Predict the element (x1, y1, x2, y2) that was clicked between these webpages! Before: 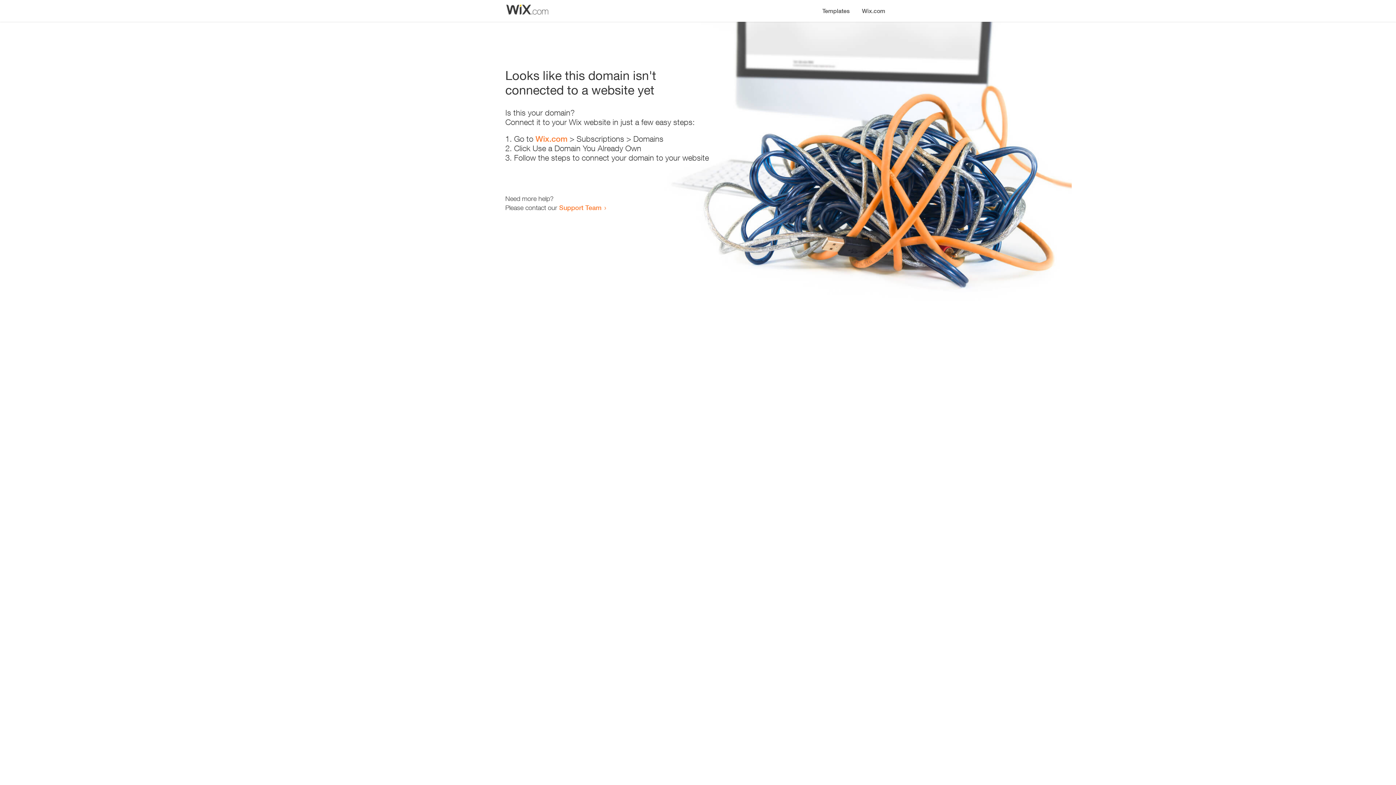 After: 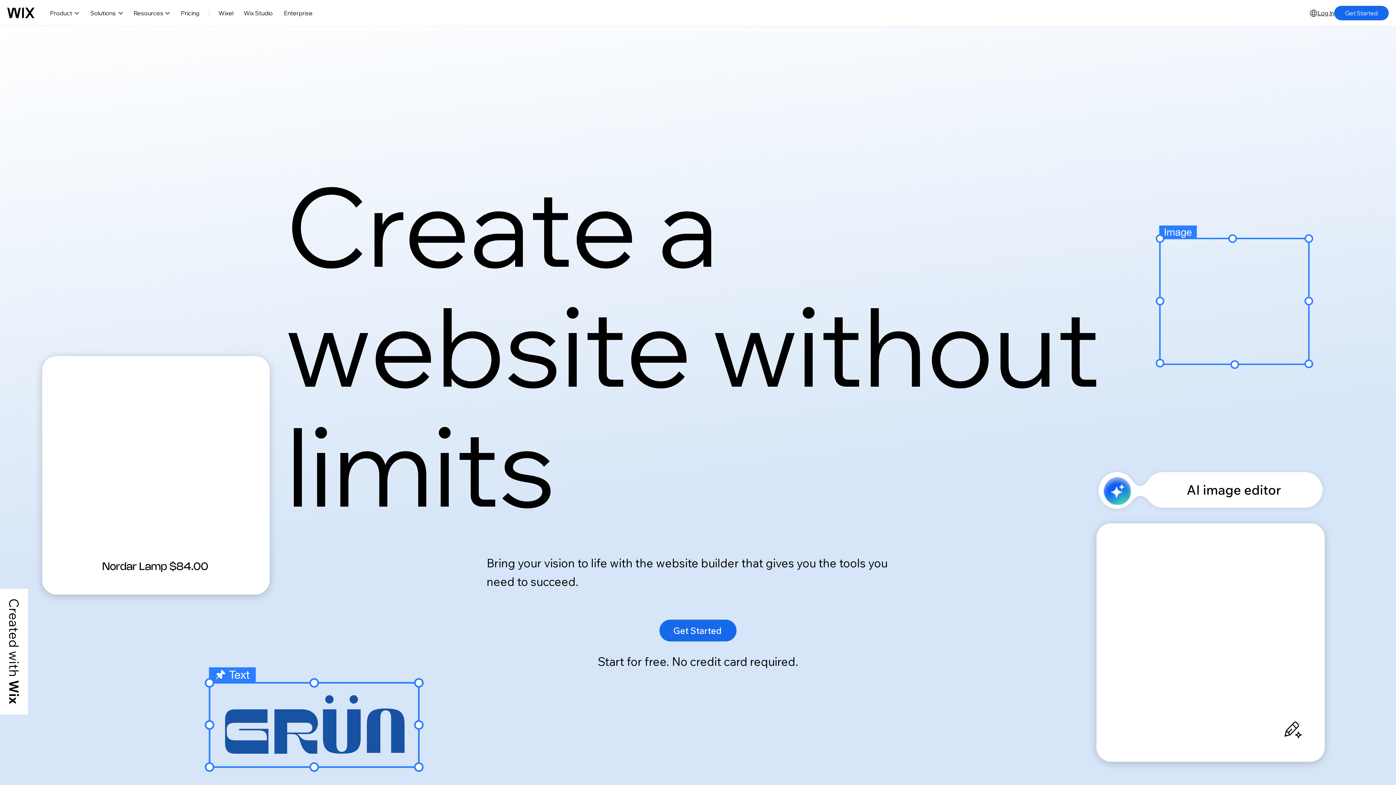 Action: label: Wix.com bbox: (856, 0, 890, 14)